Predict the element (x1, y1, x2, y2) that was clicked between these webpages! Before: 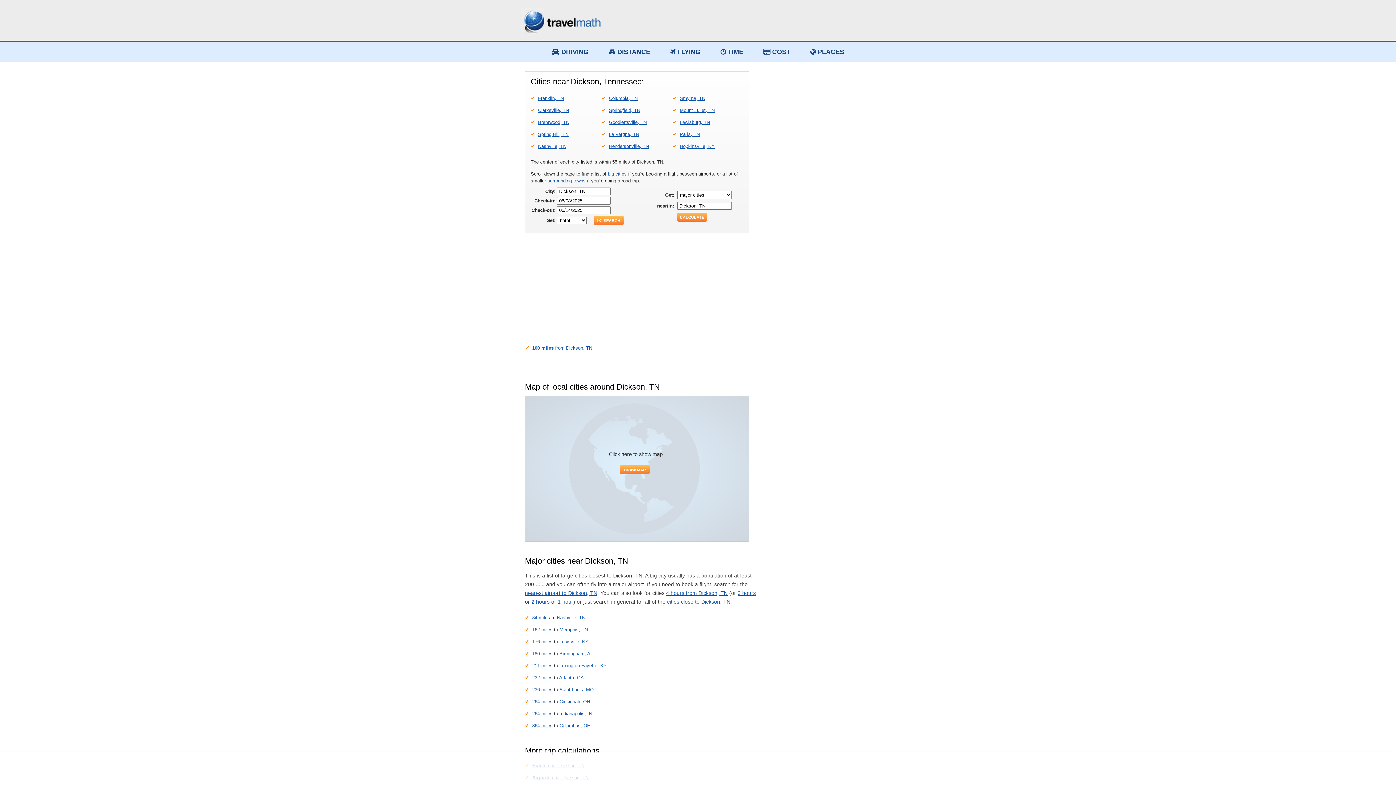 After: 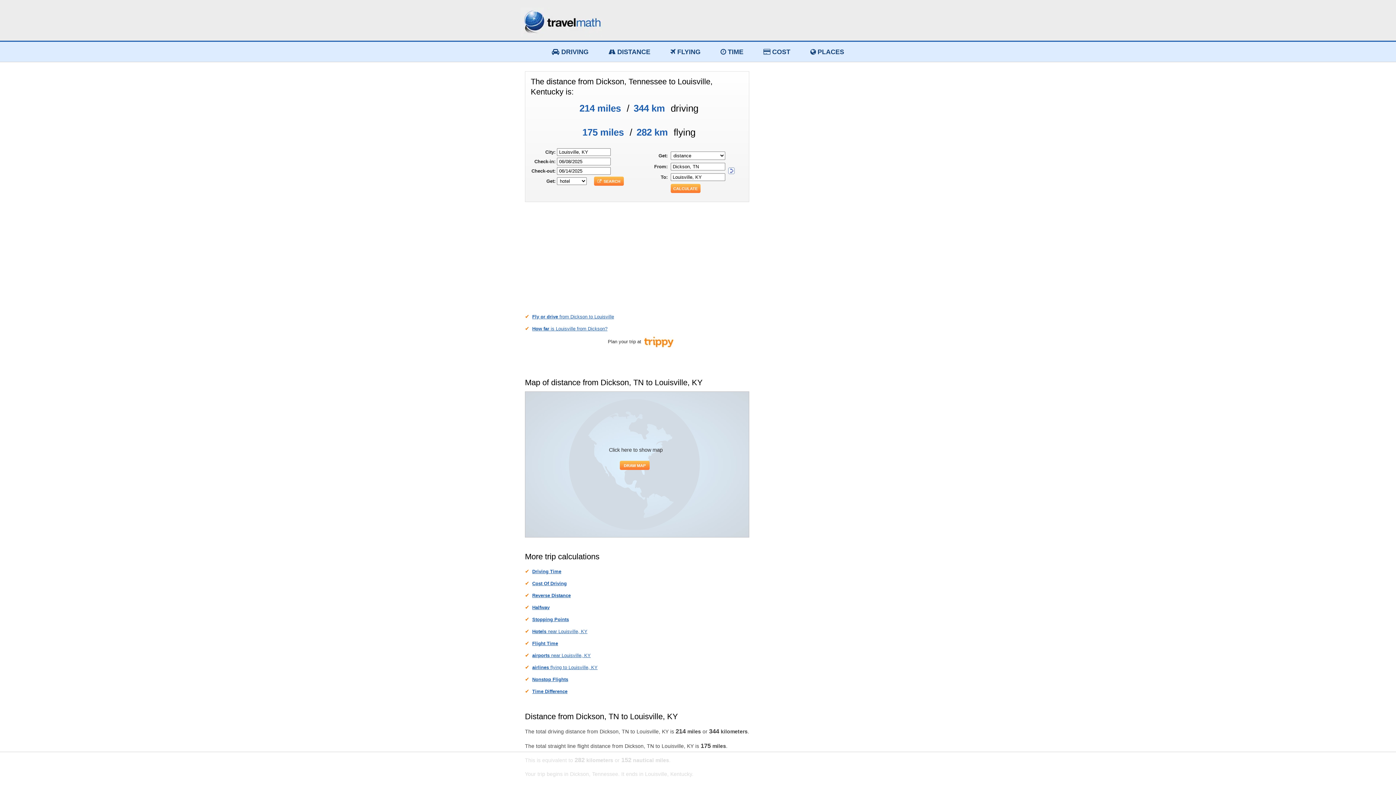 Action: bbox: (532, 639, 552, 644) label: 176 miles